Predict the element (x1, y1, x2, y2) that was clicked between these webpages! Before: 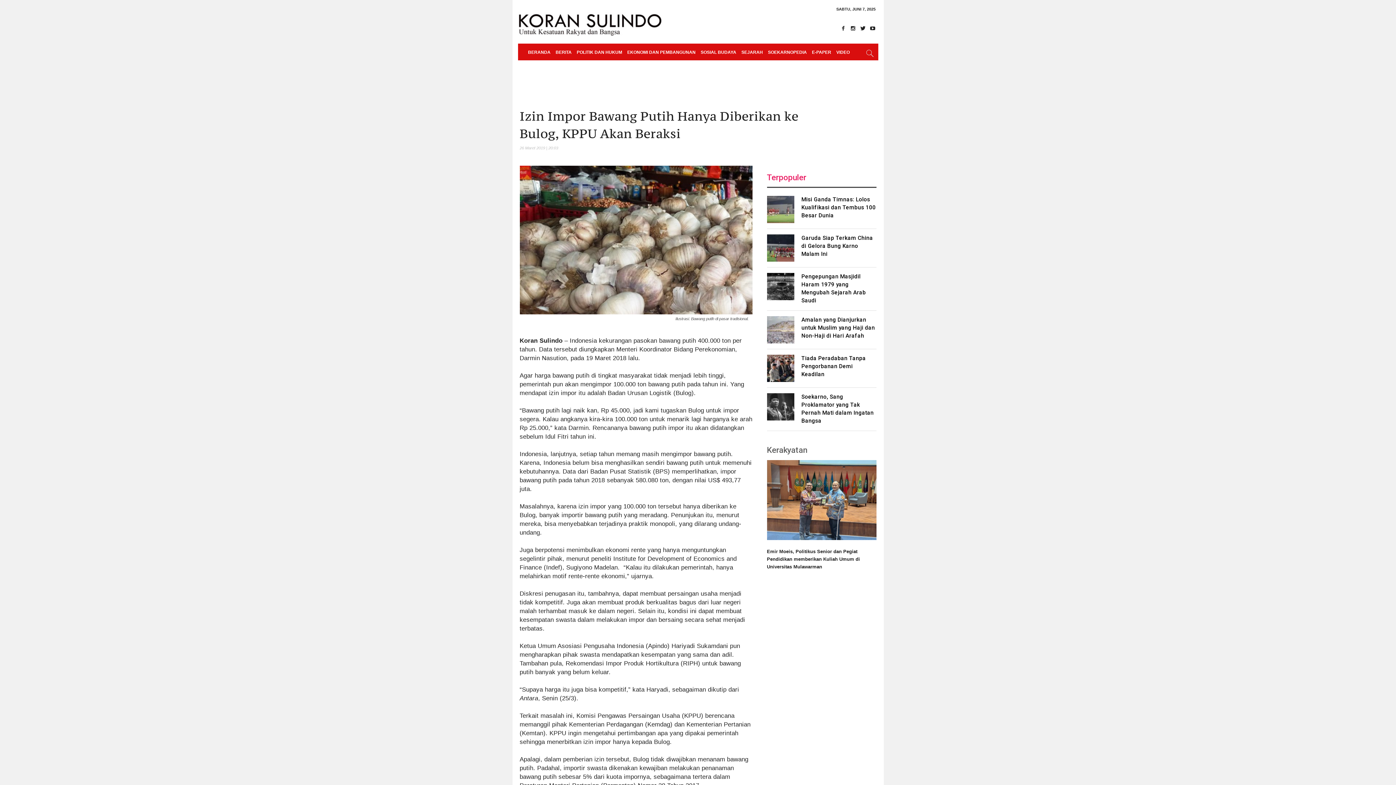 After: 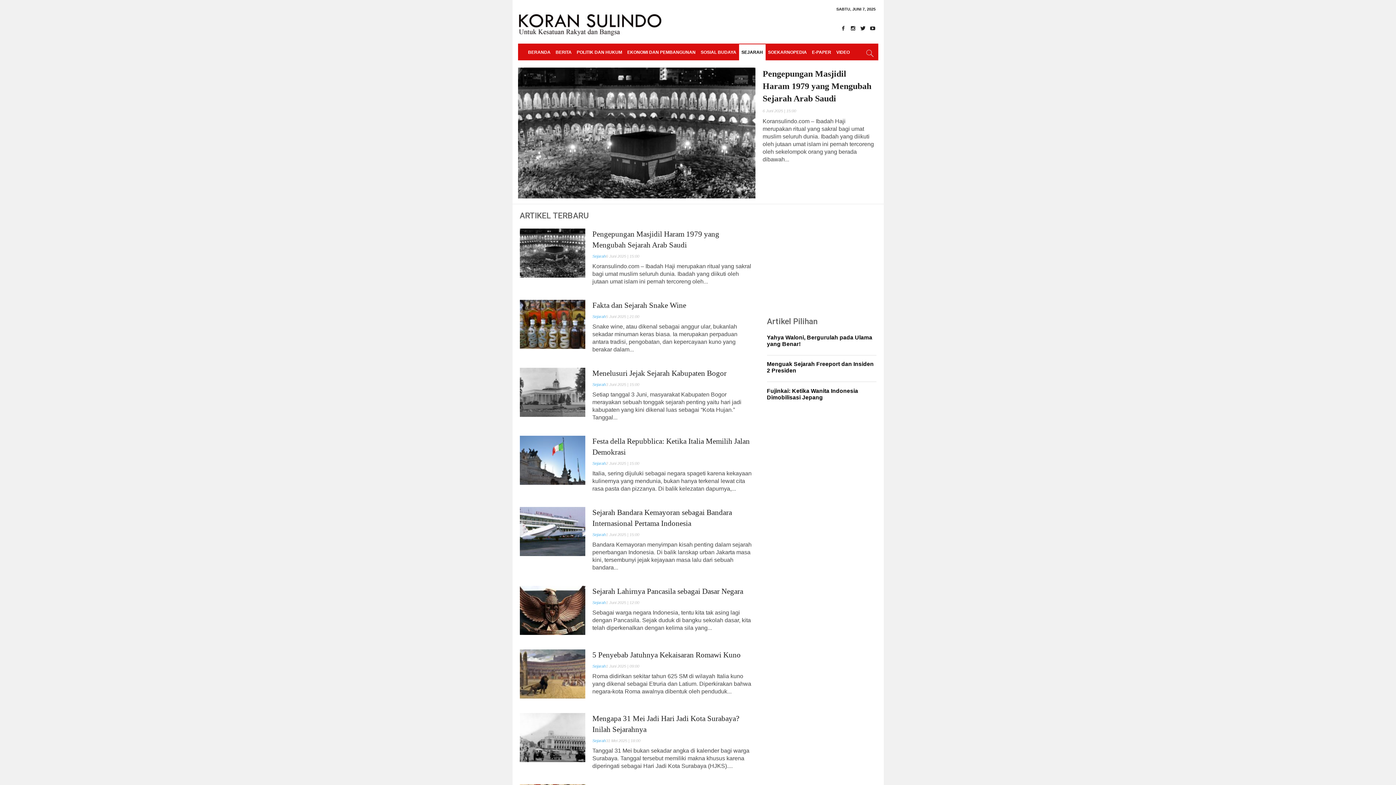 Action: label: SEJARAH bbox: (739, 44, 765, 60)